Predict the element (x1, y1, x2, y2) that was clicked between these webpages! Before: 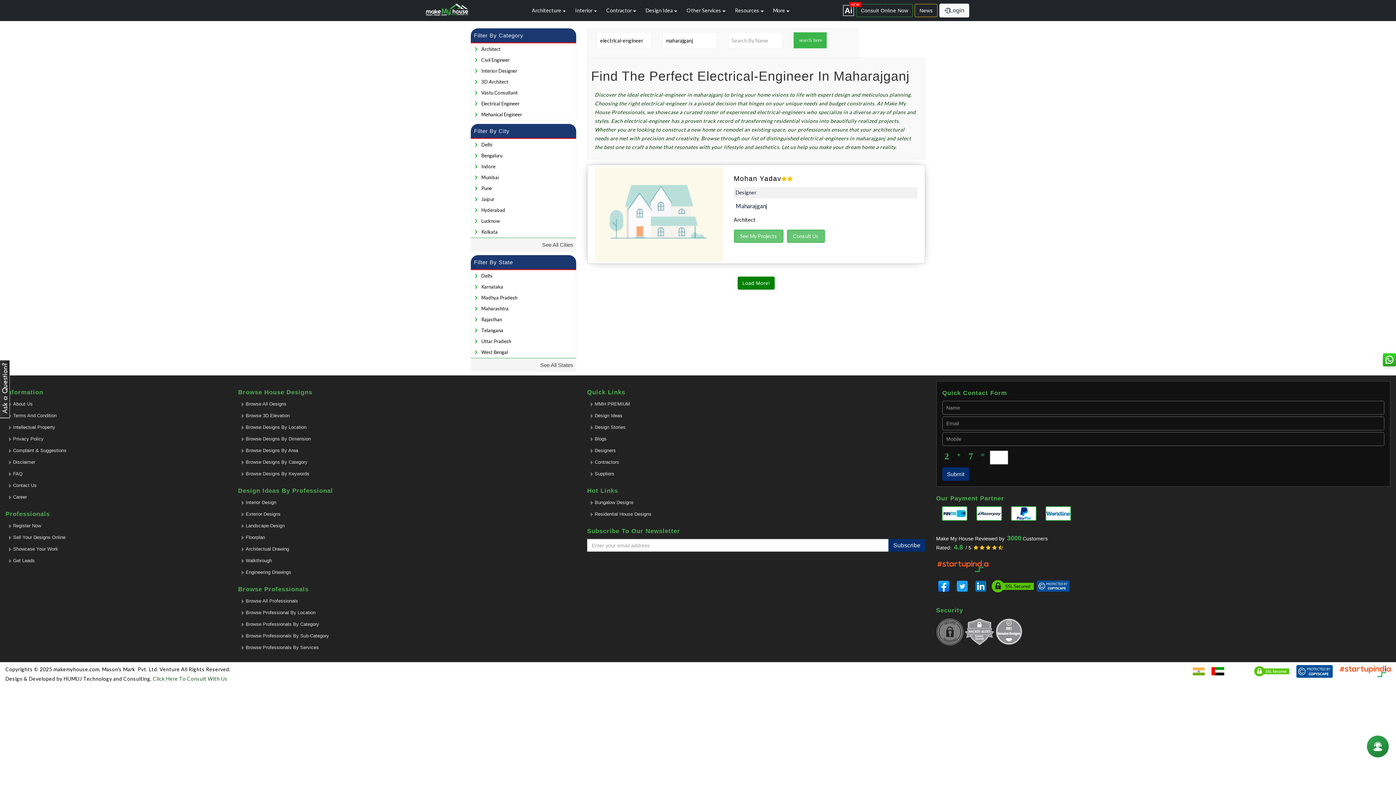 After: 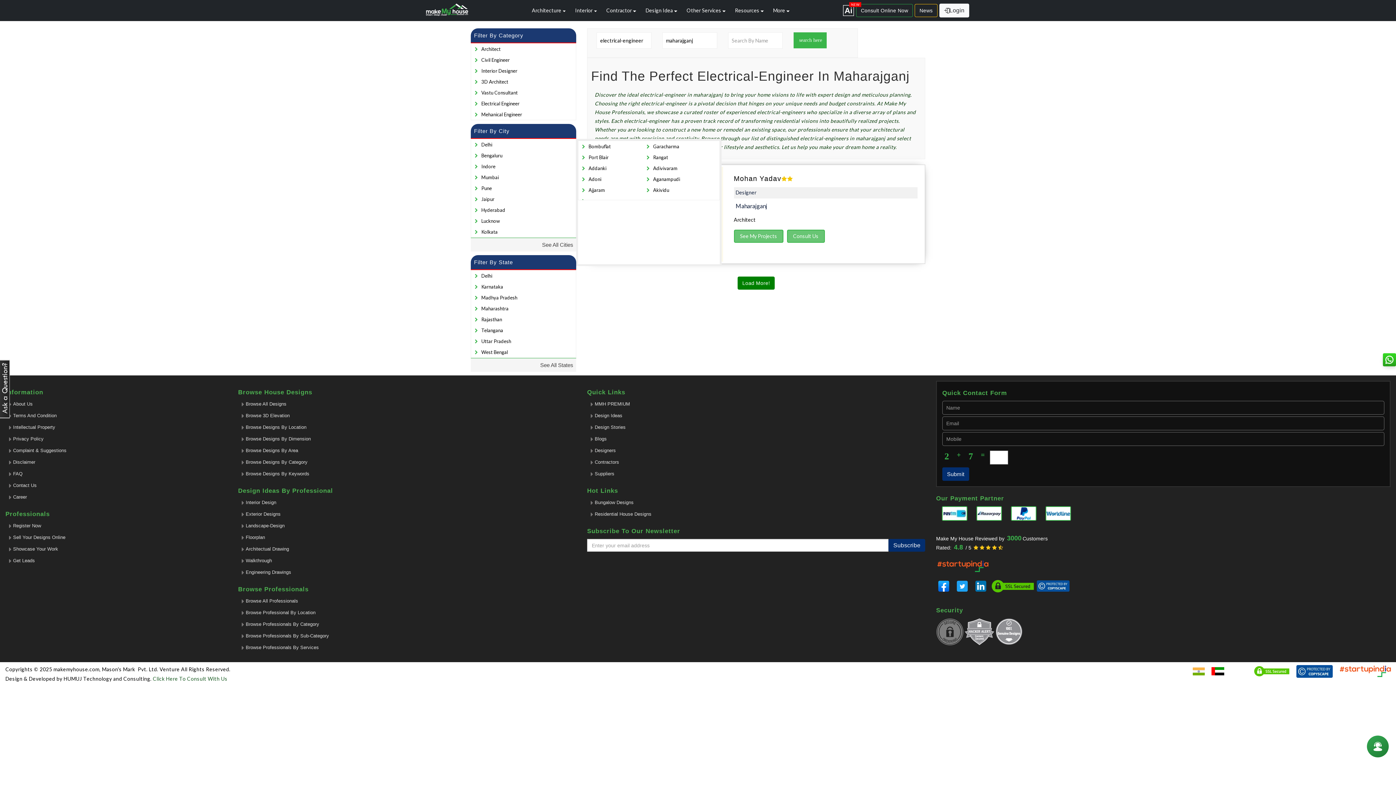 Action: label: See All Cities bbox: (470, 237, 576, 251)